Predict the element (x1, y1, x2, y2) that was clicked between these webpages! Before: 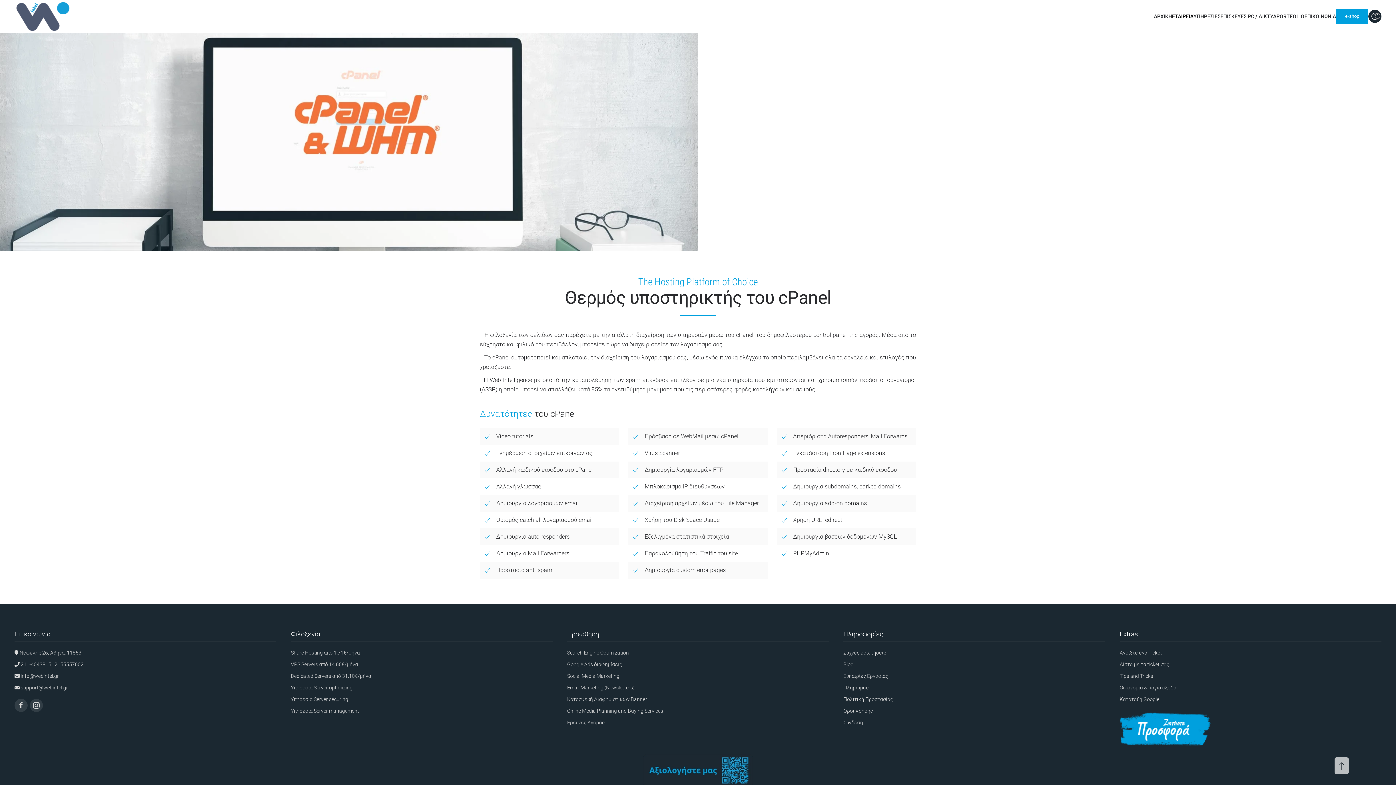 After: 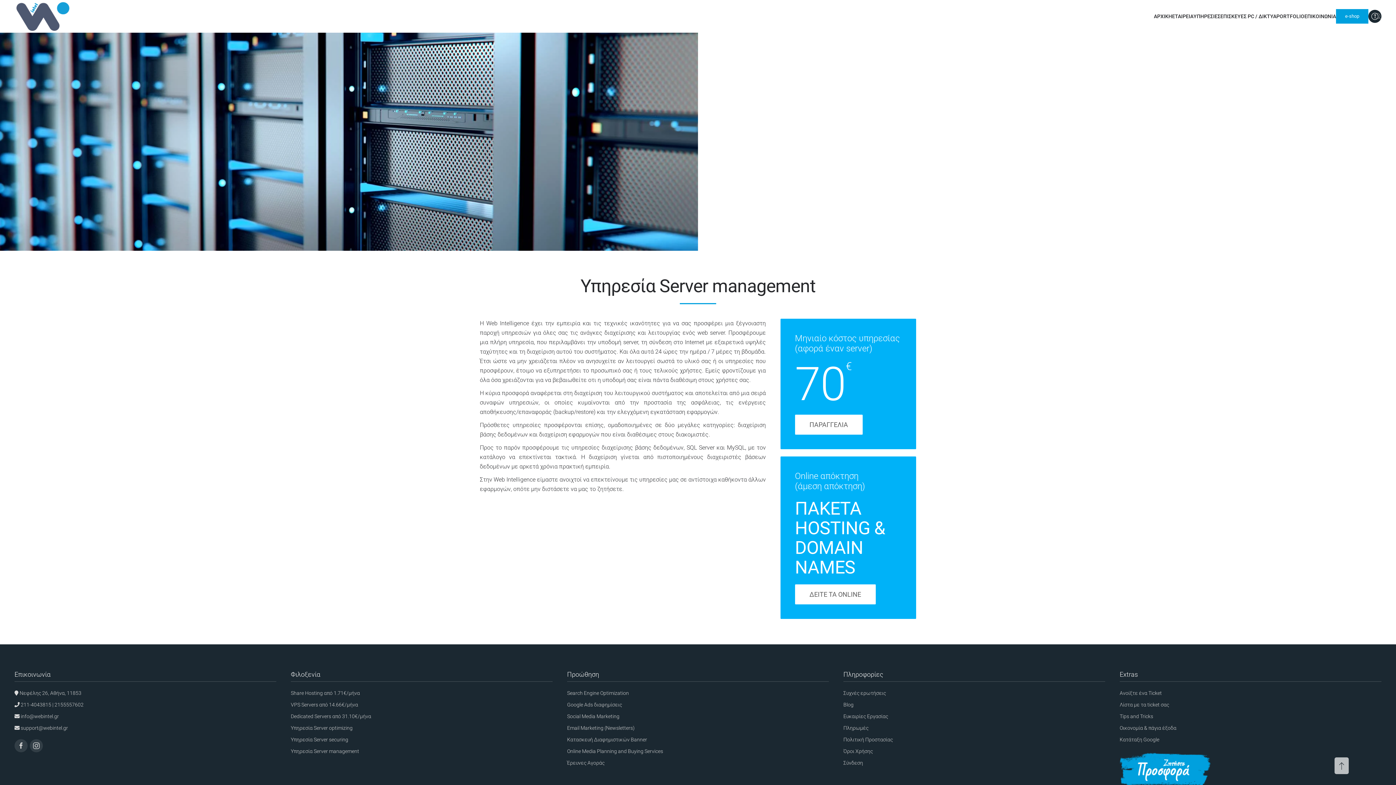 Action: label: Υπηρεσία Server management bbox: (290, 708, 359, 714)